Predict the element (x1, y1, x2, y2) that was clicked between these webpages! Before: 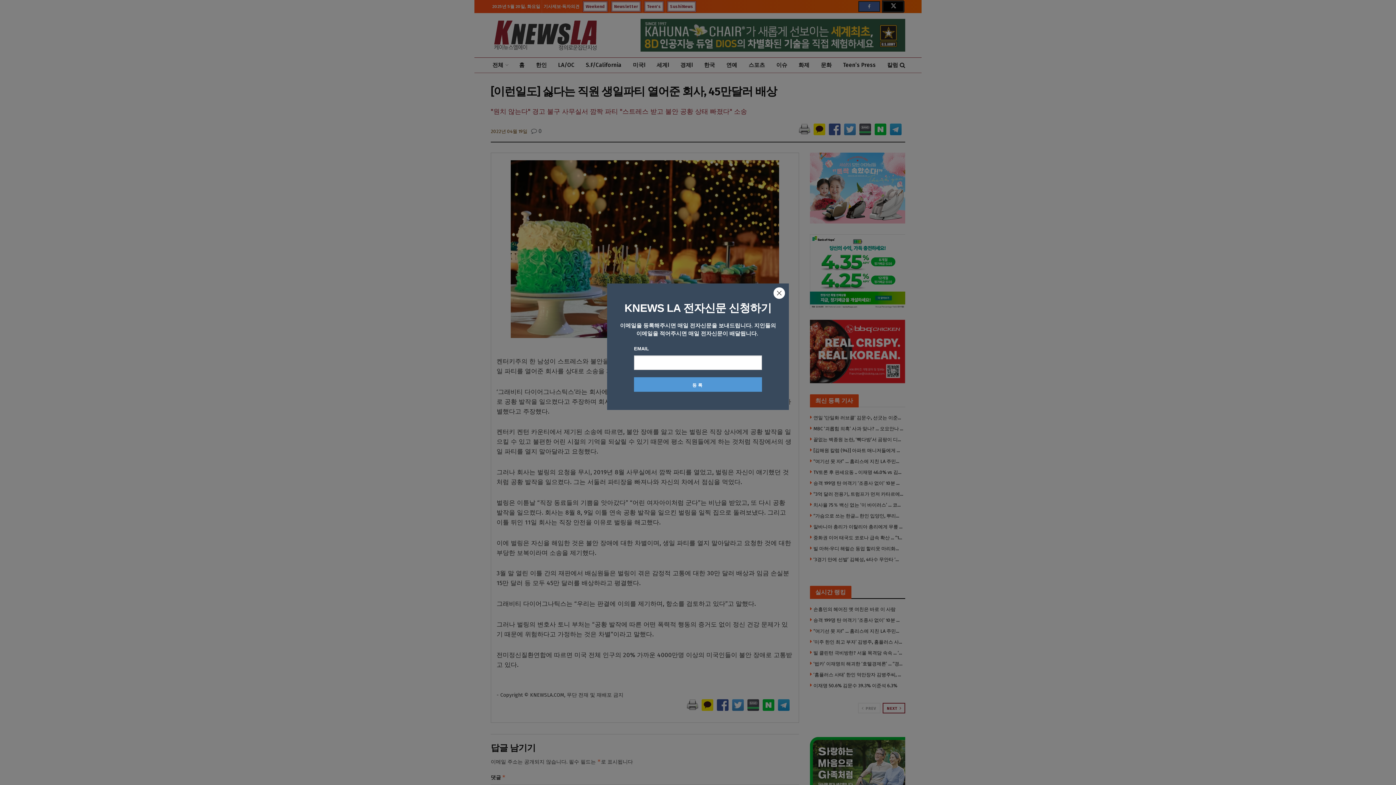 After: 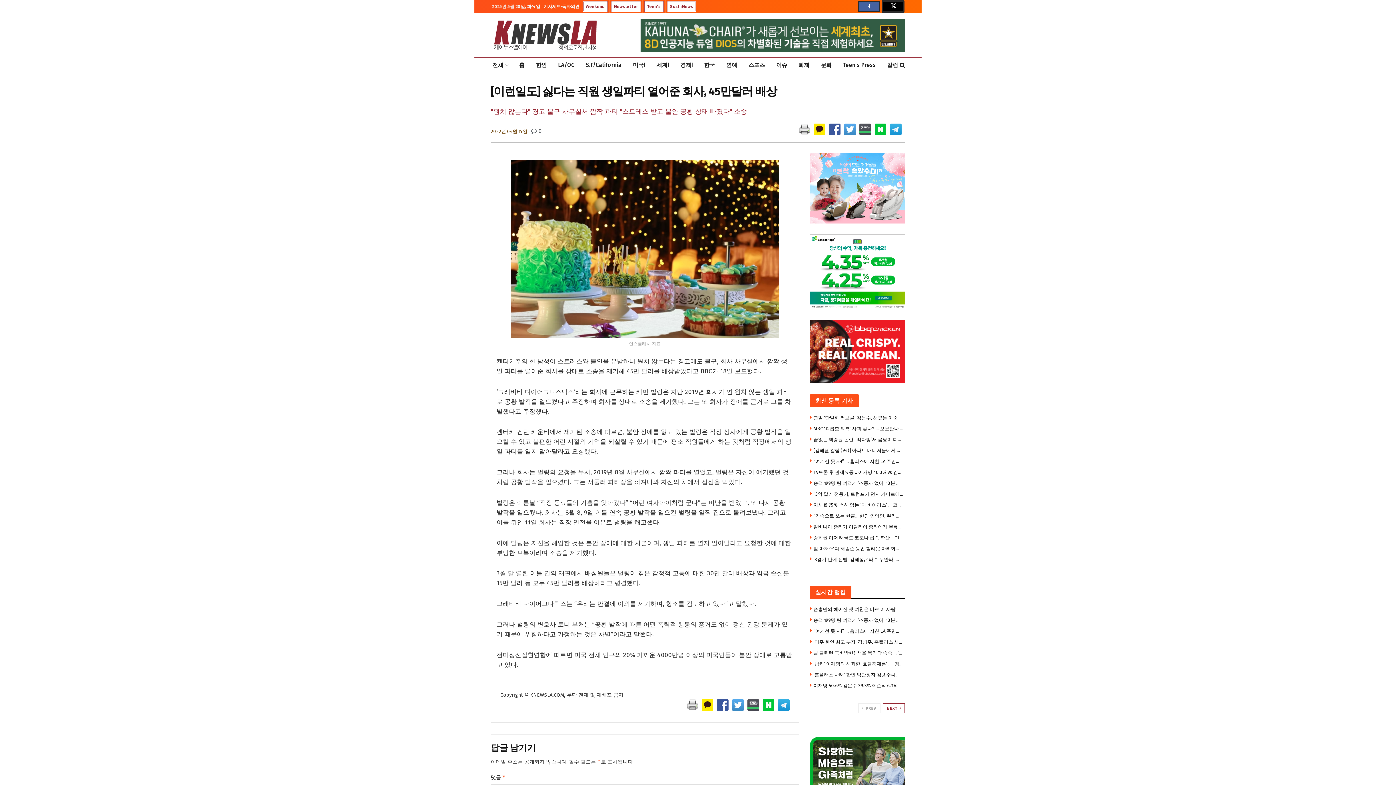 Action: bbox: (773, 287, 785, 301)